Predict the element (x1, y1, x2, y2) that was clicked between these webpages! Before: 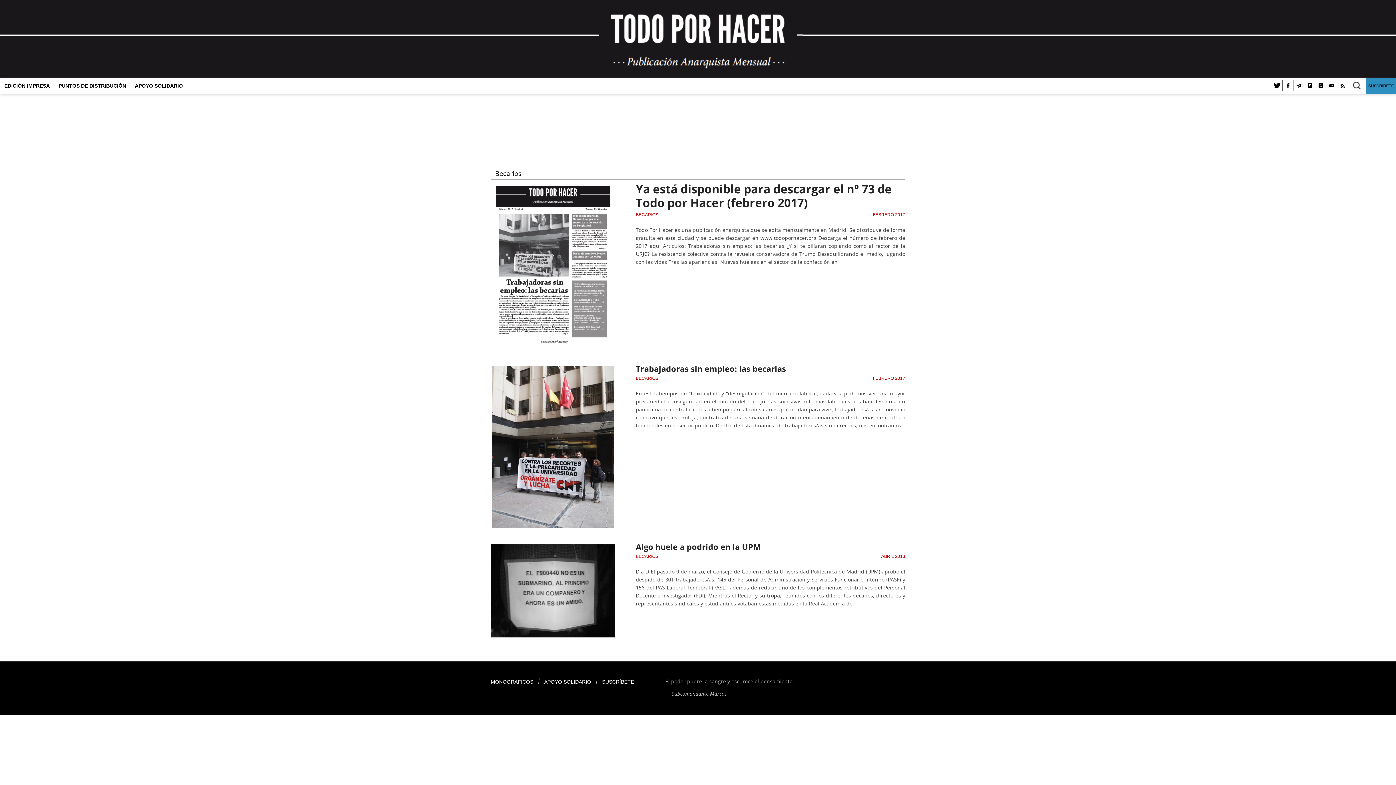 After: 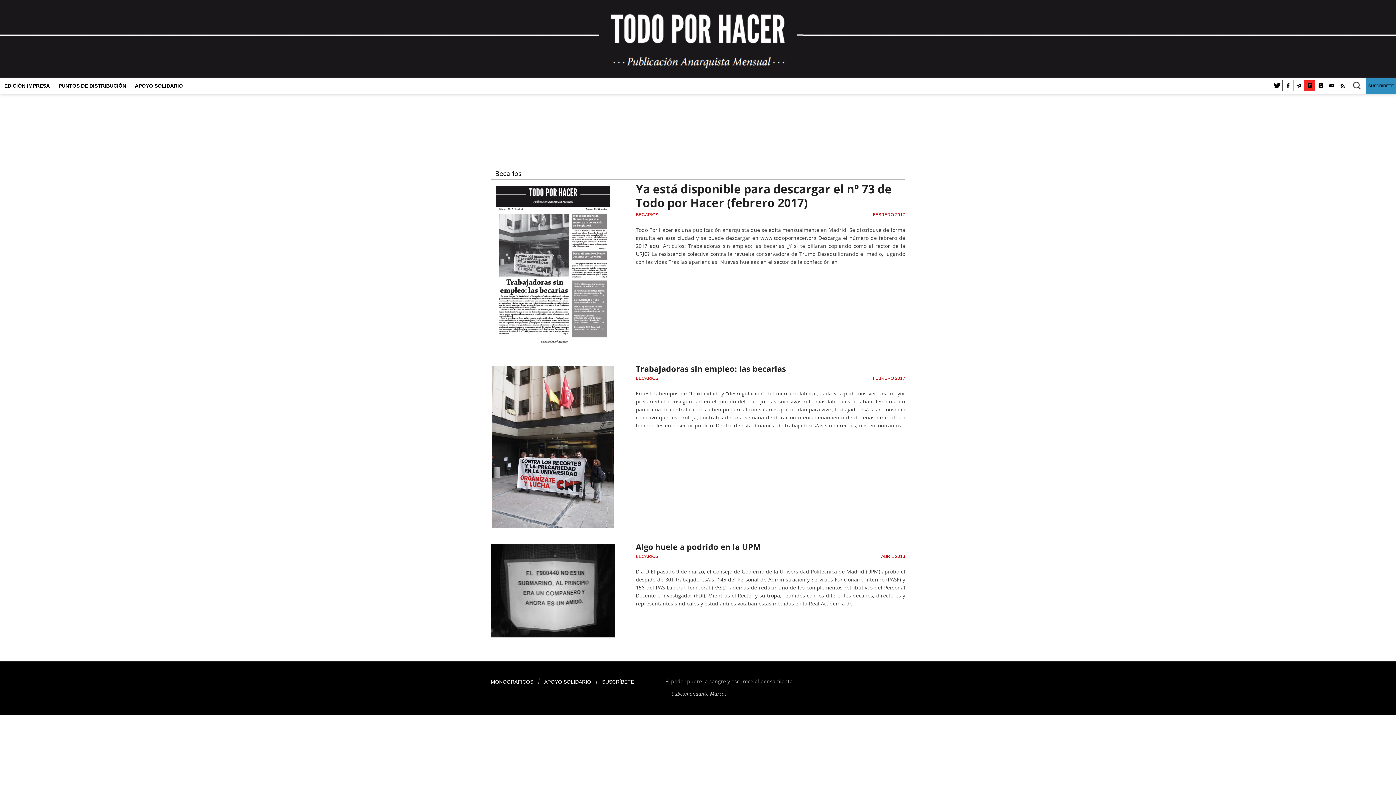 Action: bbox: (1304, 80, 1315, 91)